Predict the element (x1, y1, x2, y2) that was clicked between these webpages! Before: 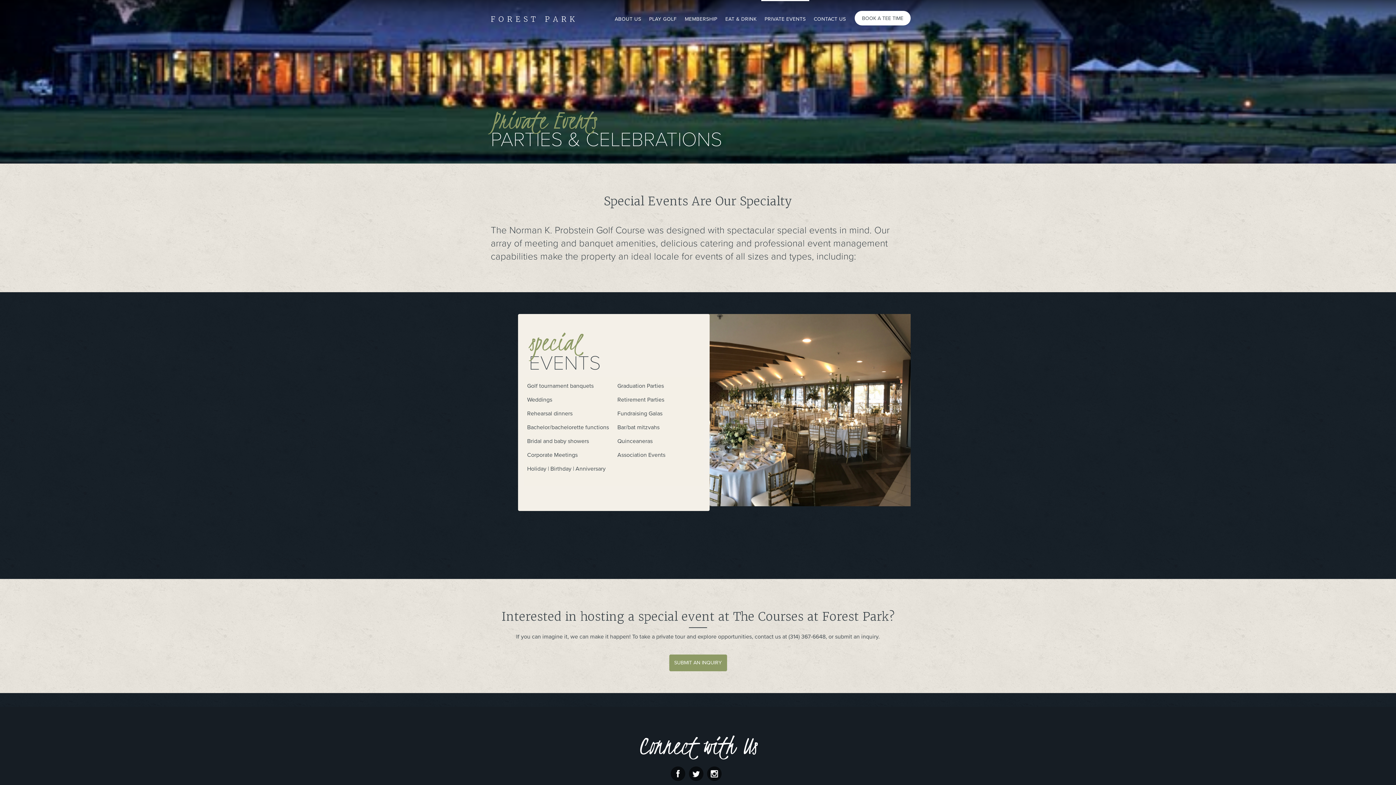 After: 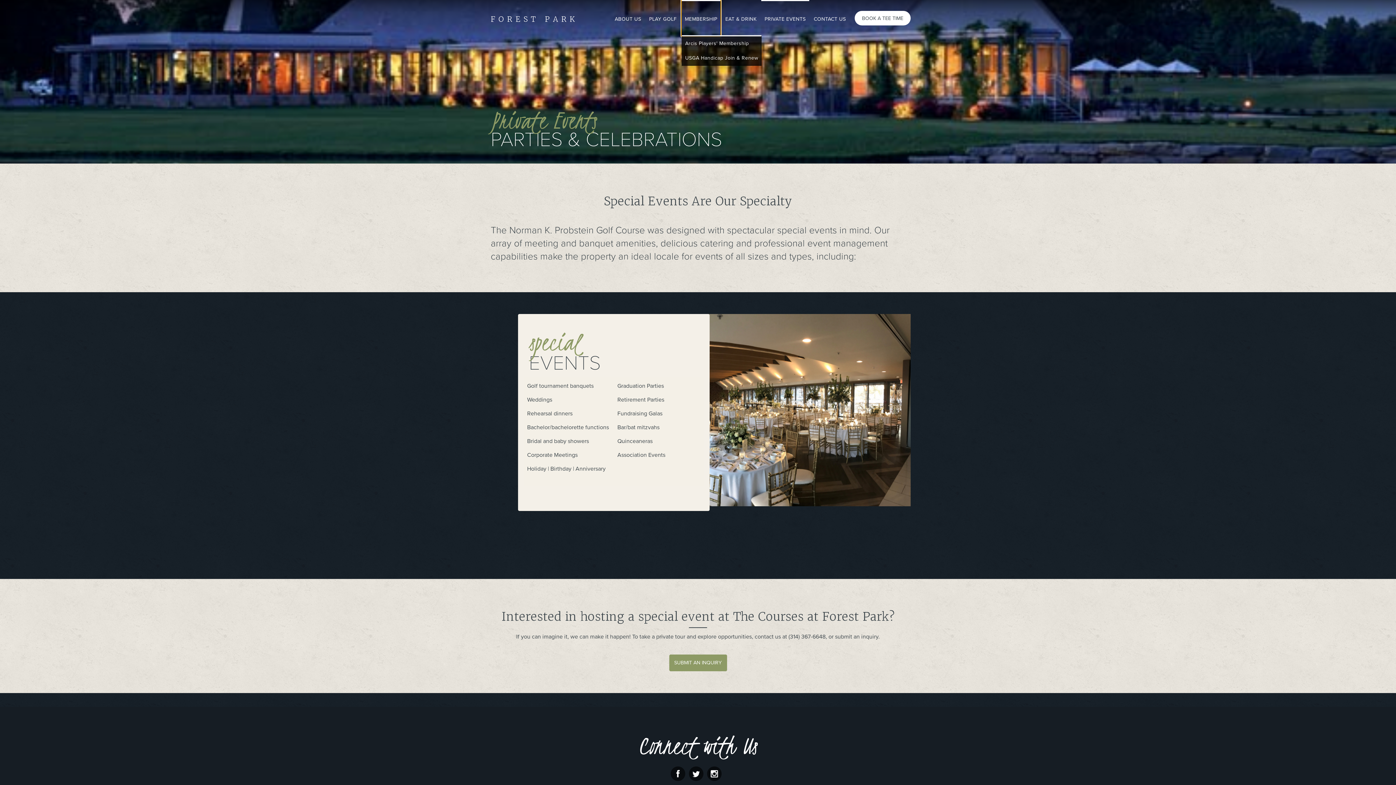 Action: label: MEMBERSHIP bbox: (681, 0, 720, 36)